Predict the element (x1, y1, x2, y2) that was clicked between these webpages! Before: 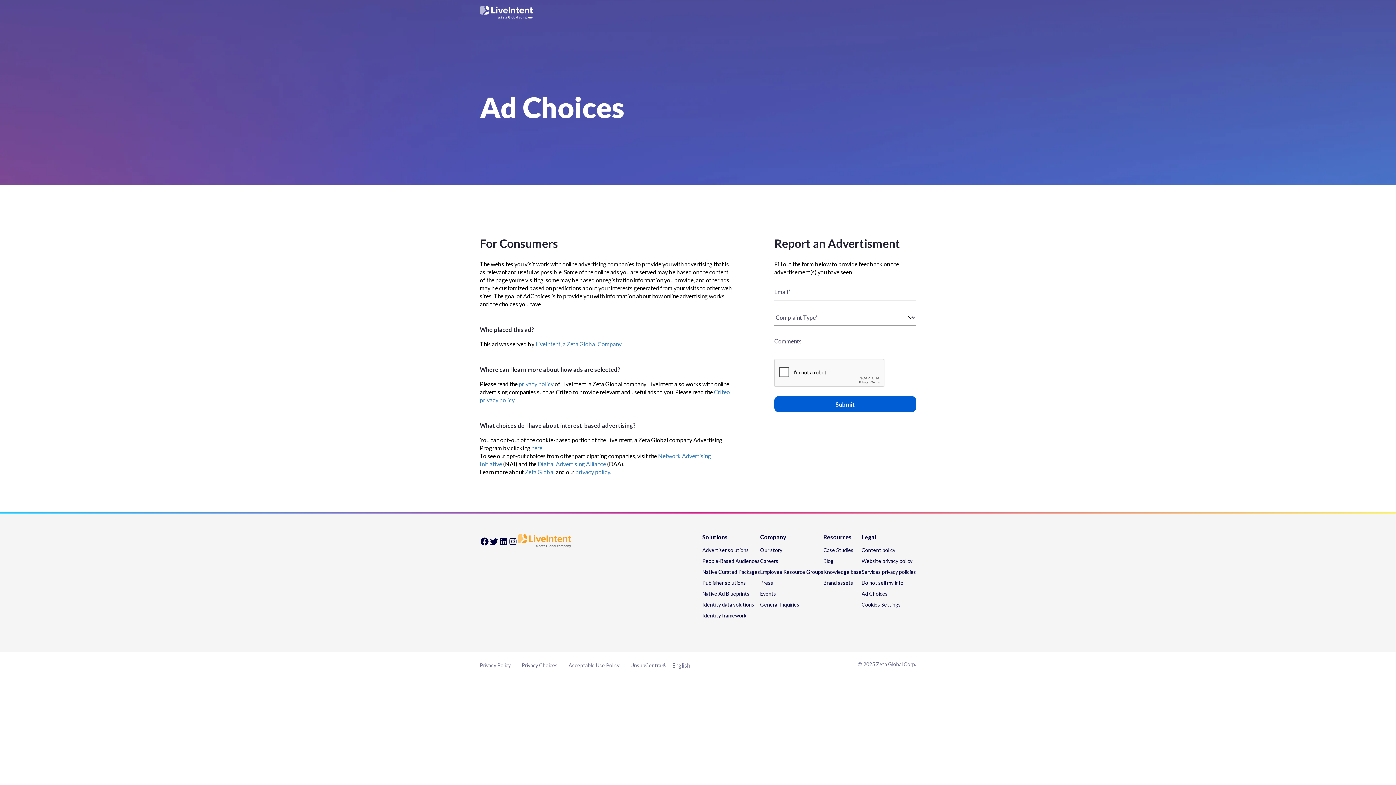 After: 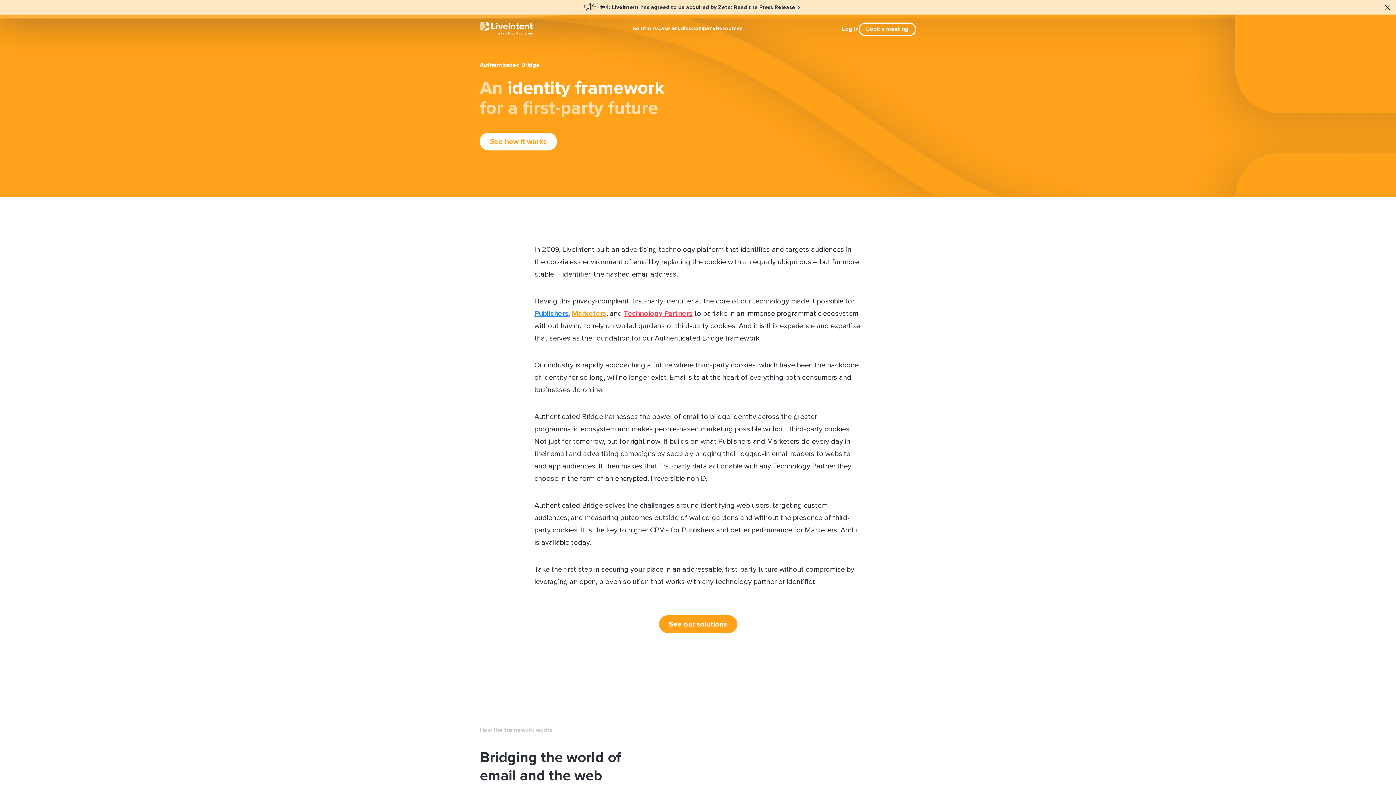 Action: label: Identity framework bbox: (702, 612, 746, 619)